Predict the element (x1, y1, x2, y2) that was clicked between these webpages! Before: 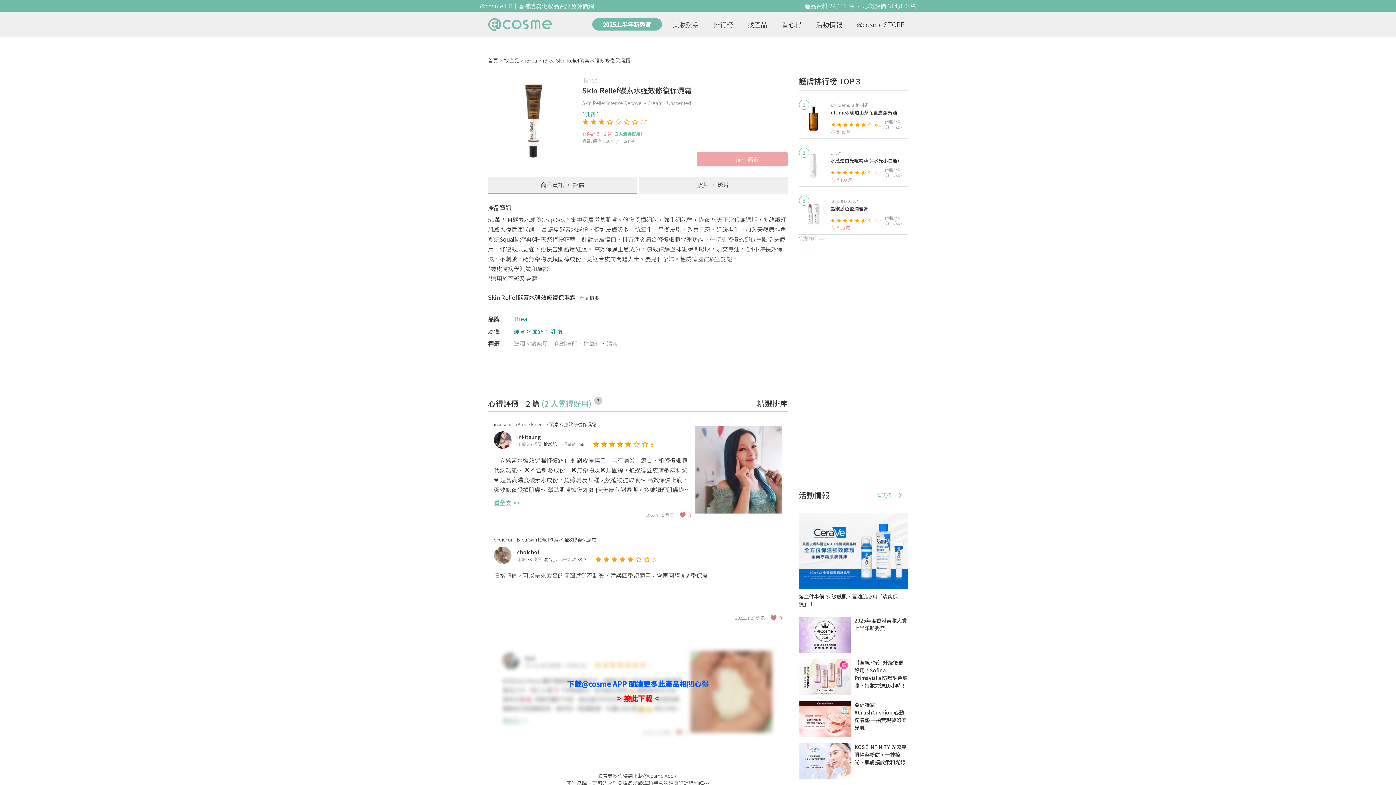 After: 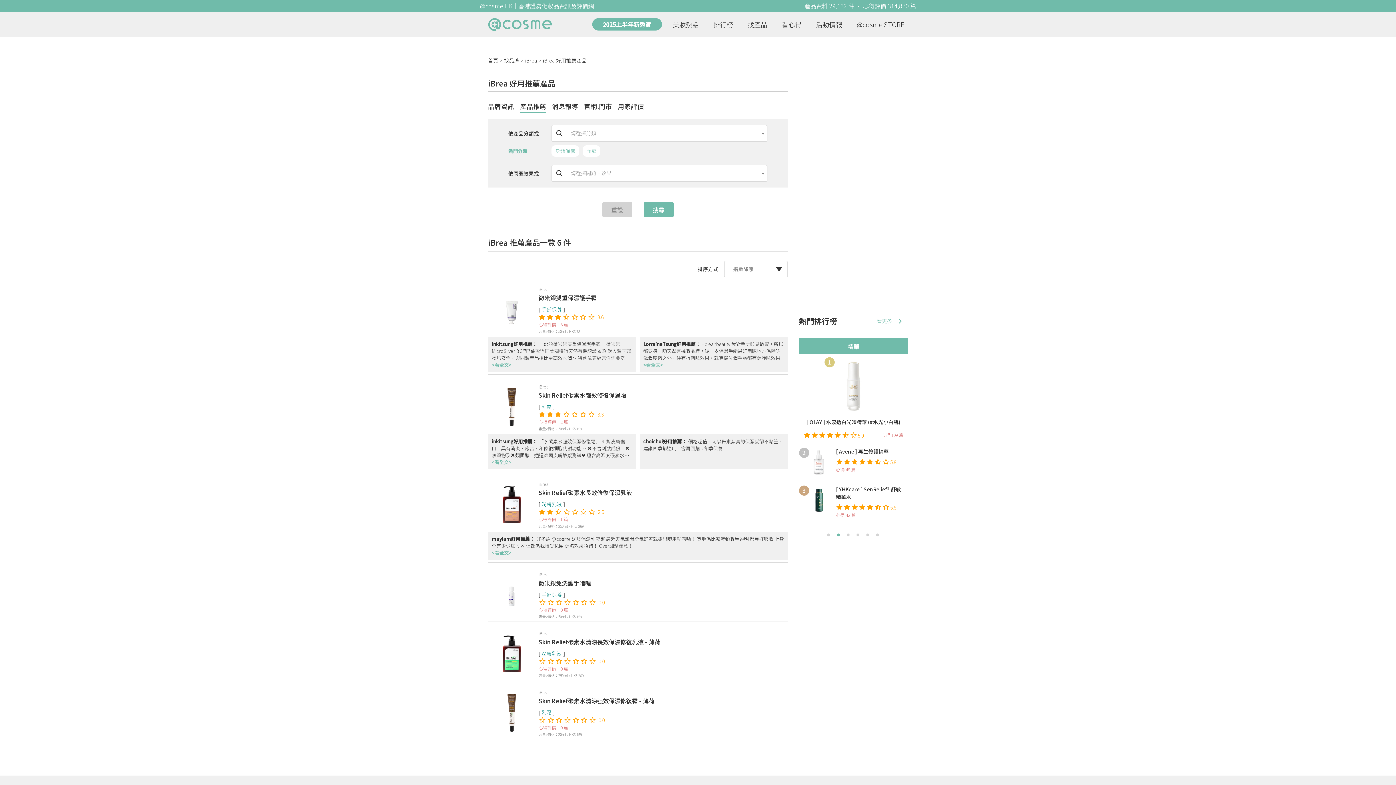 Action: bbox: (513, 314, 527, 323) label: iBrea